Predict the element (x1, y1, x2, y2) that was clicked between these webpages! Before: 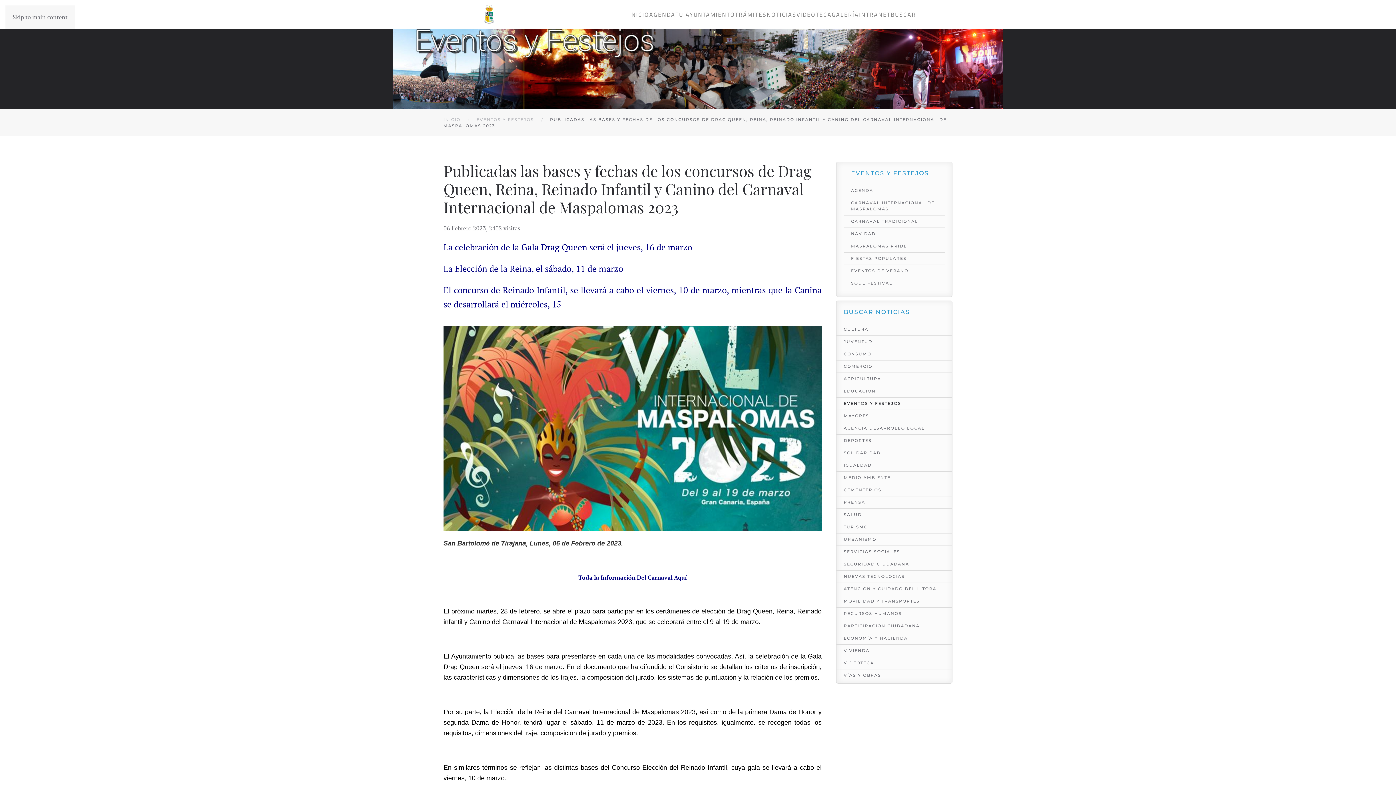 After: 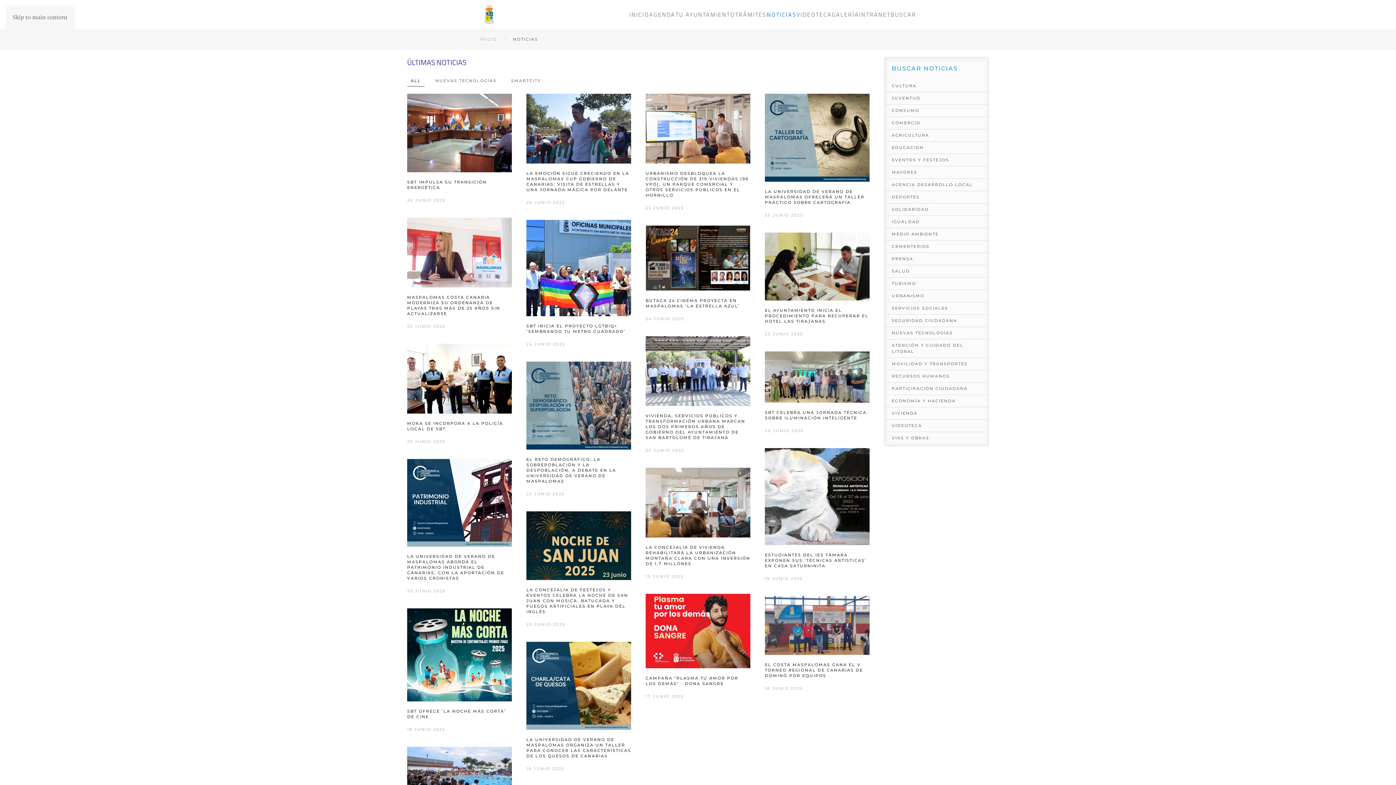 Action: bbox: (766, 0, 796, 29) label: NOTICIAS